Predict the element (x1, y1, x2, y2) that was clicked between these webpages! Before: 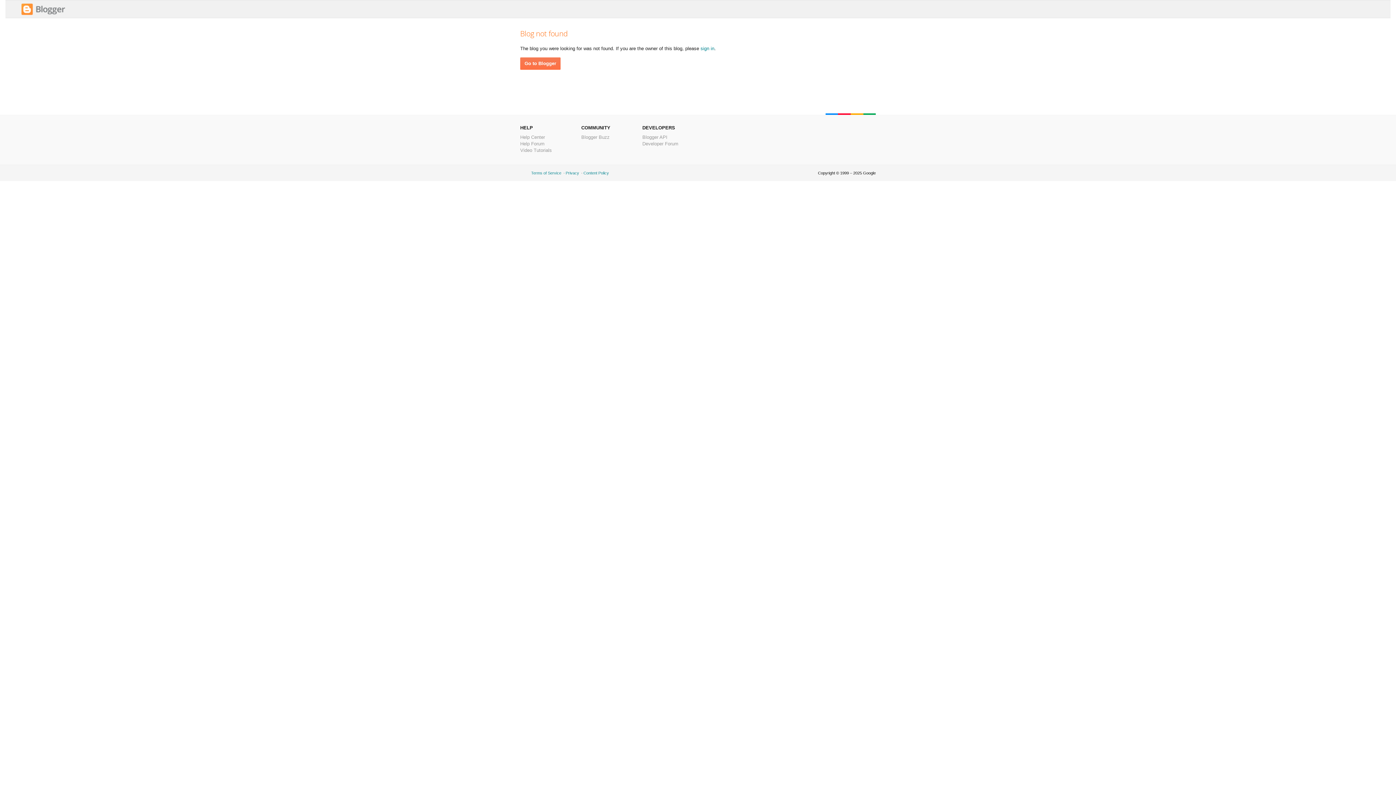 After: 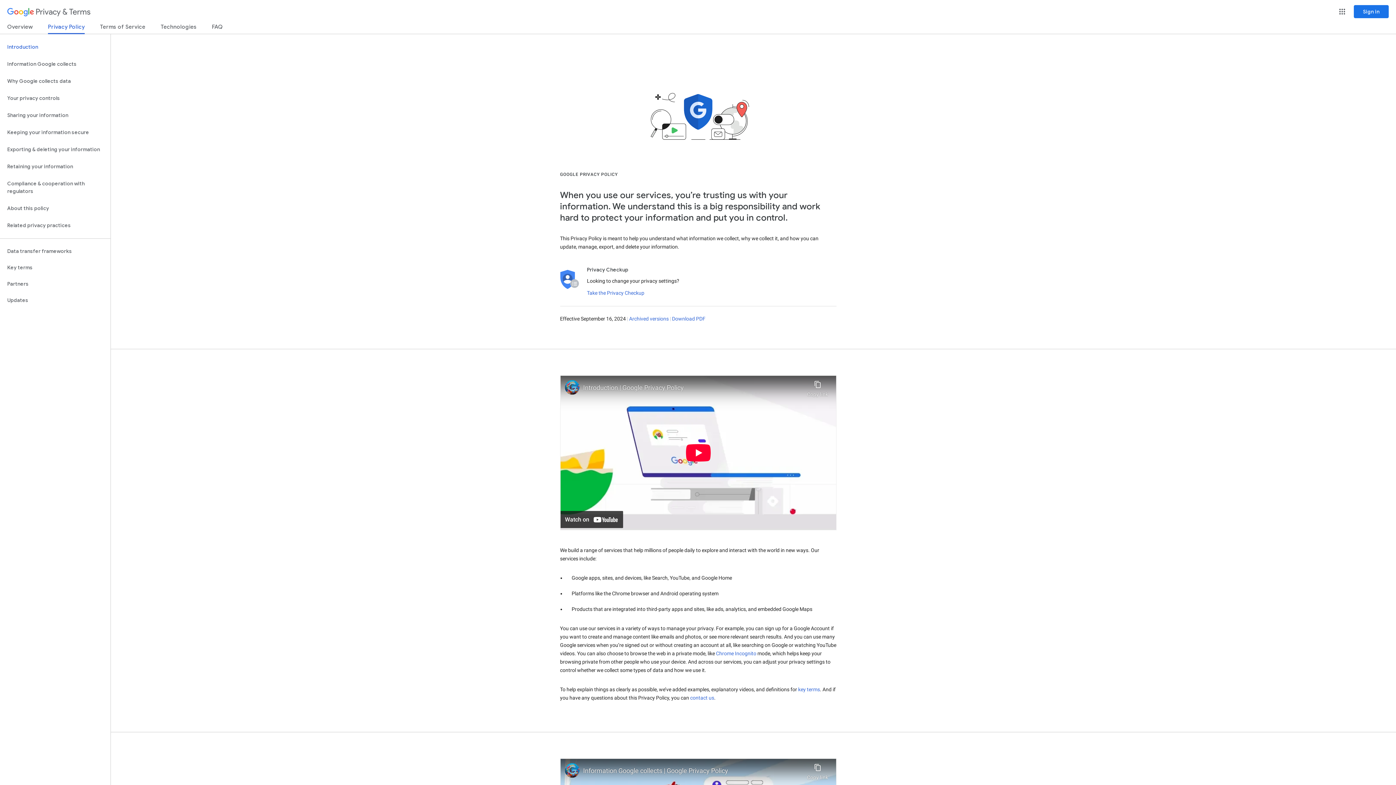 Action: label: Privacy bbox: (565, 170, 579, 175)